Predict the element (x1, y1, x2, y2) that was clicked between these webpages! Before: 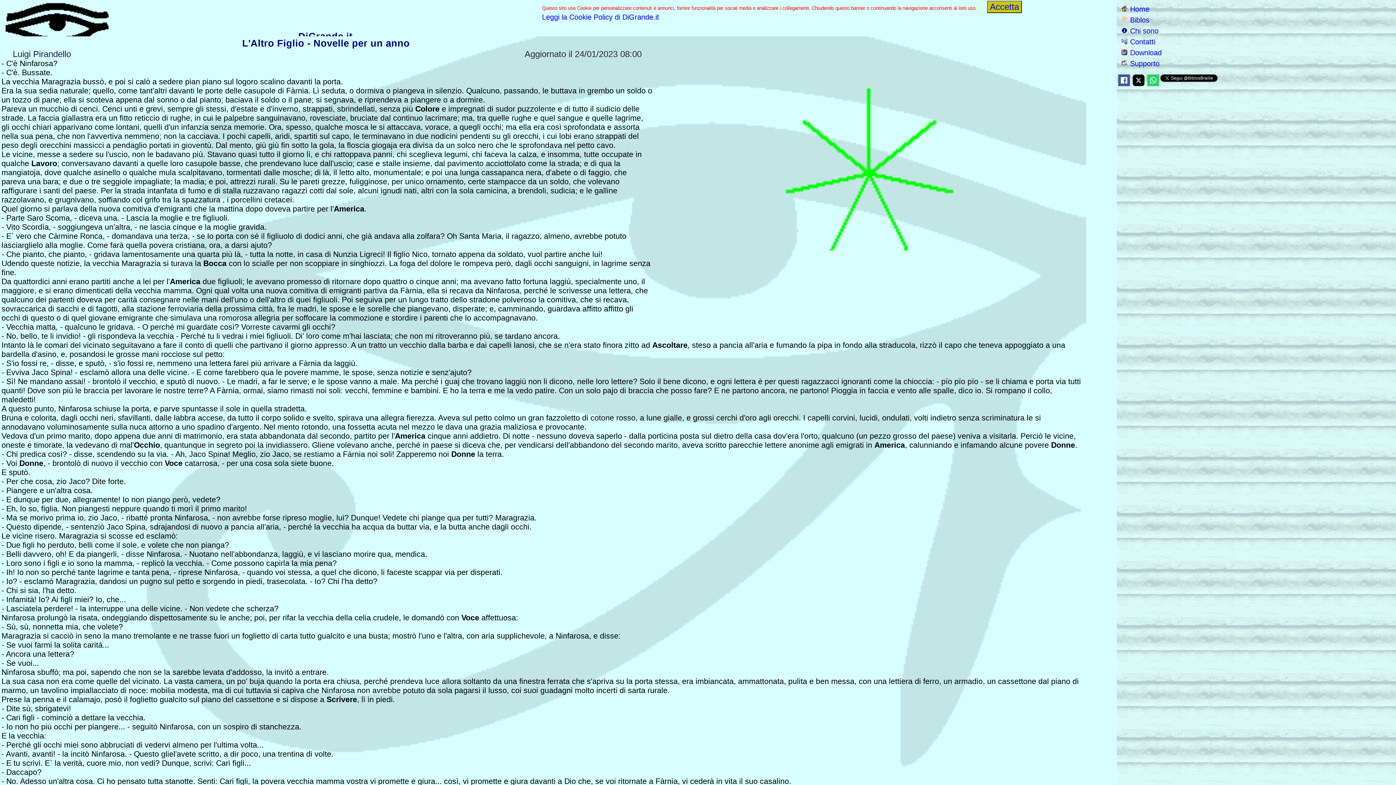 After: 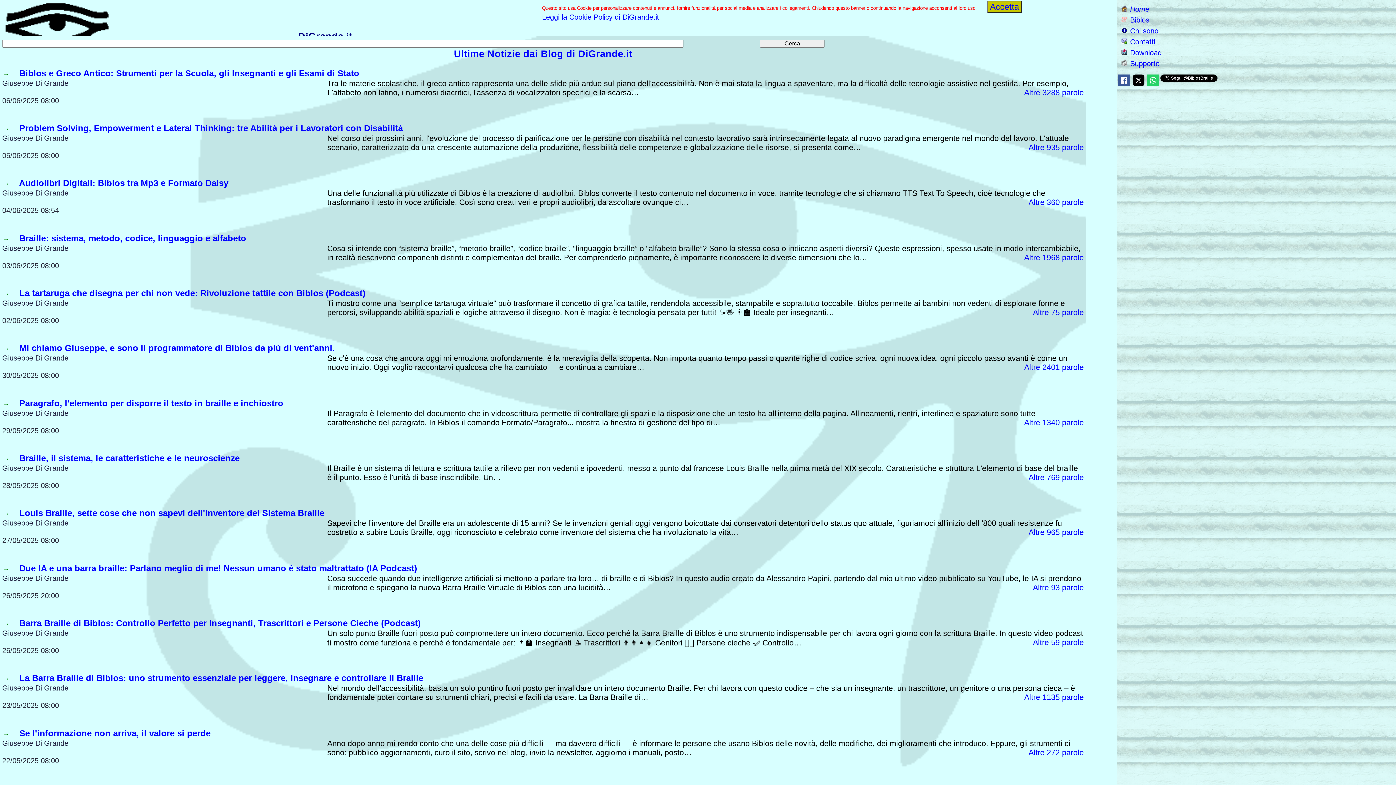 Action: bbox: (1121, 4, 1149, 12) label:  Home